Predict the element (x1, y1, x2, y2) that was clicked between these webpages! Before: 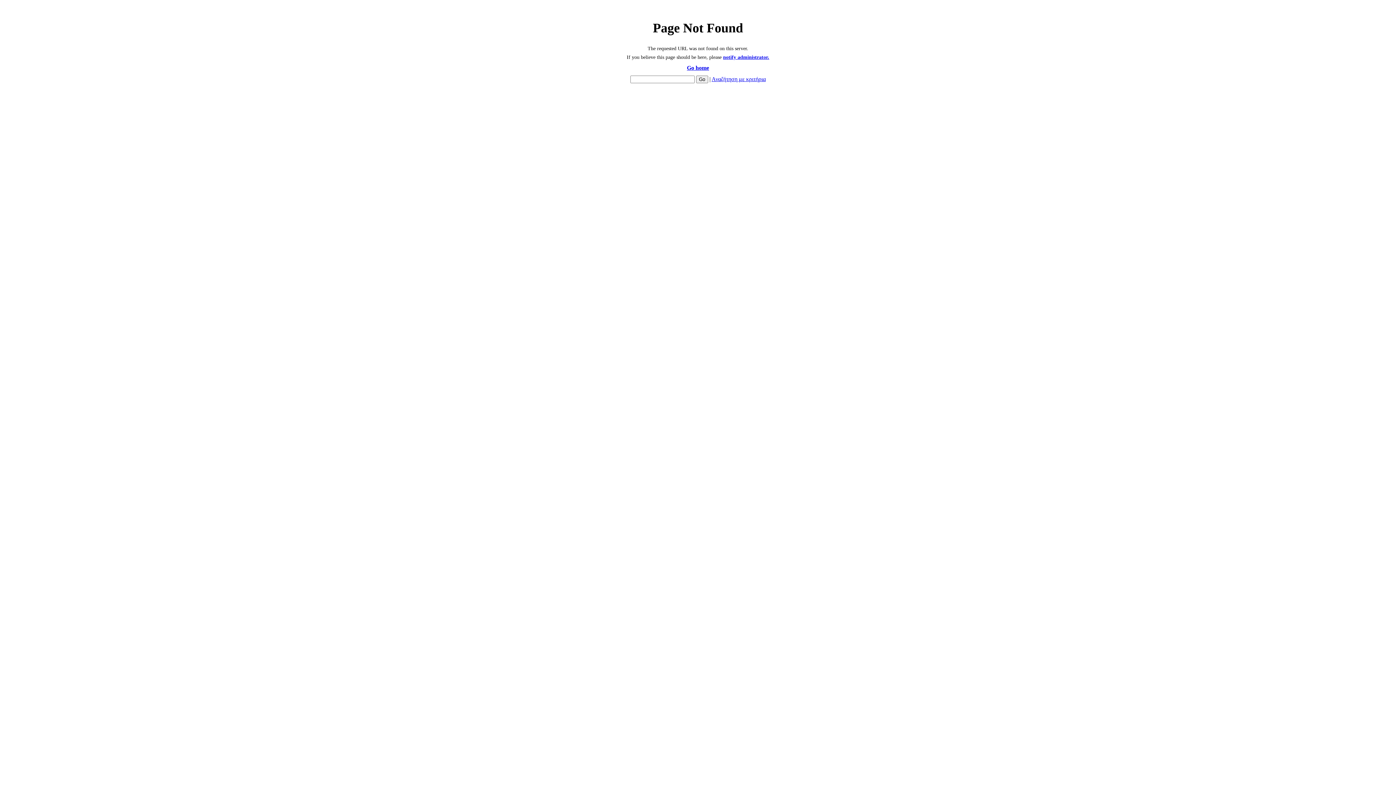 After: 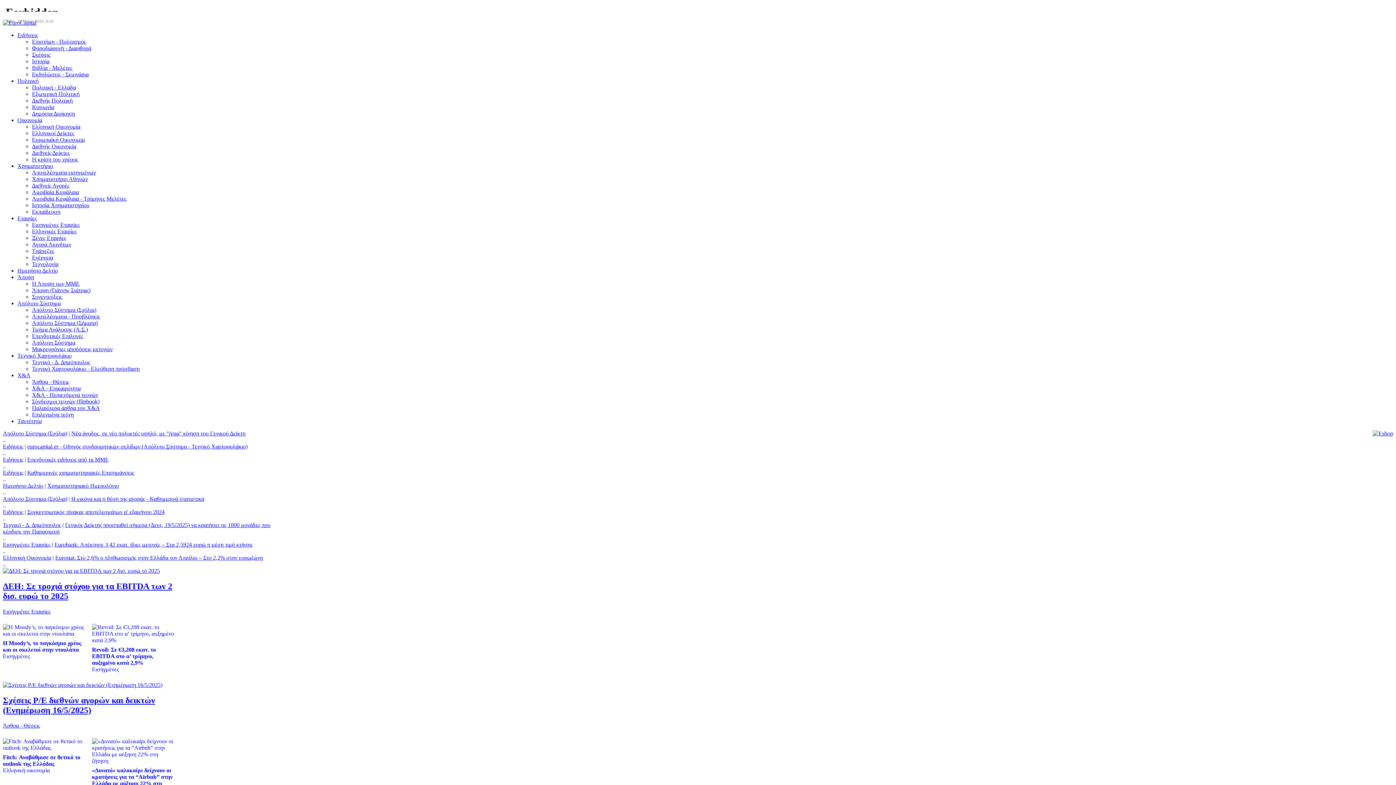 Action: label: Go home bbox: (687, 64, 709, 70)